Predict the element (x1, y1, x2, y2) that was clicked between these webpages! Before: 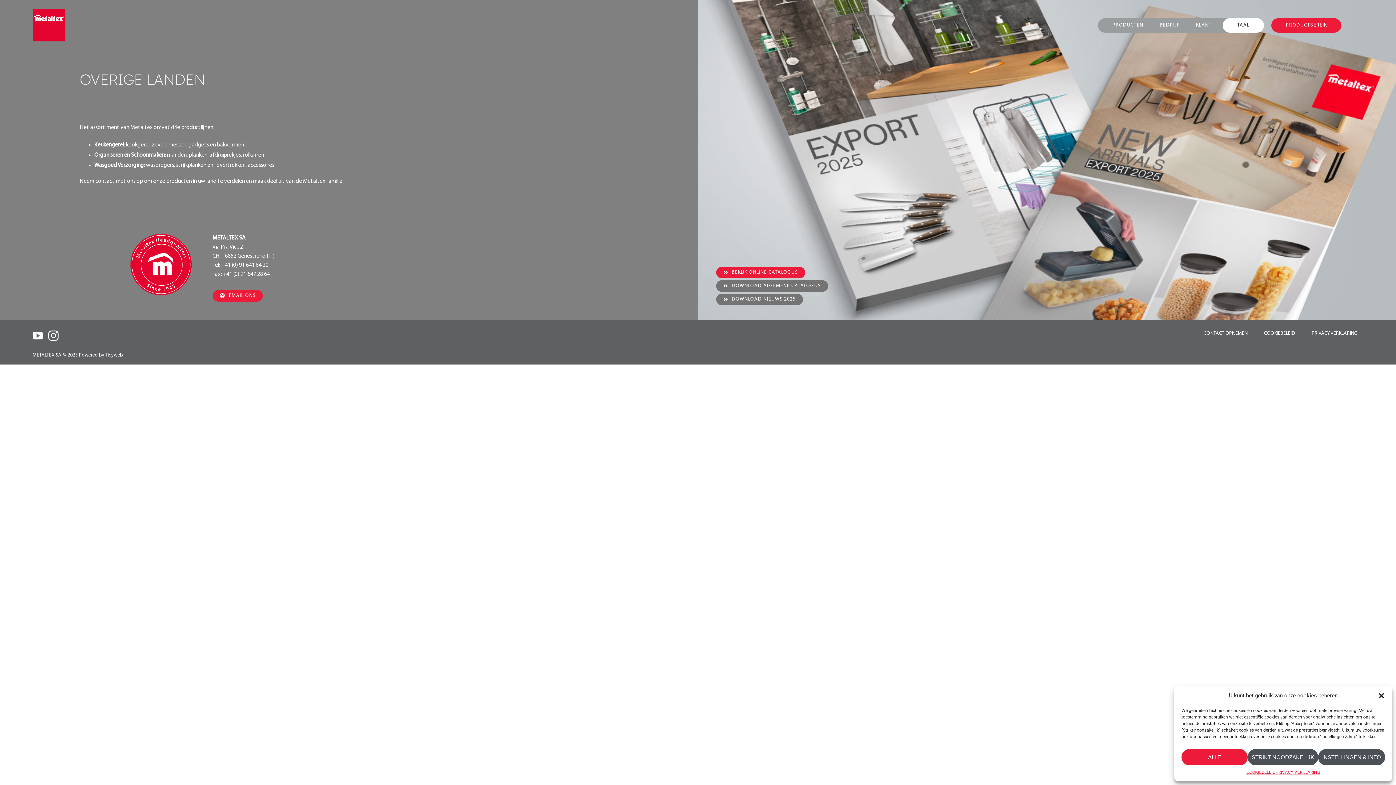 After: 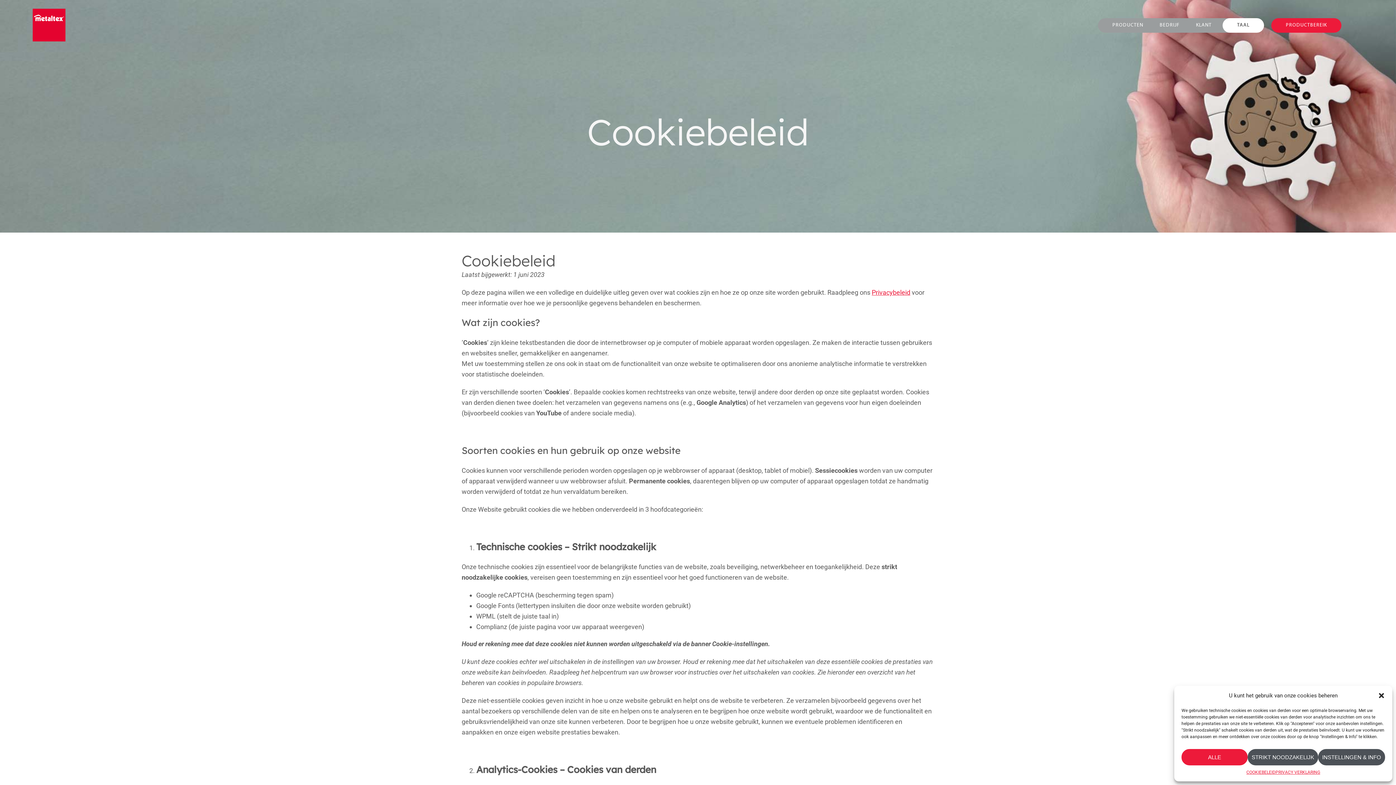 Action: bbox: (1264, 329, 1295, 337) label: COOKIEBELEID